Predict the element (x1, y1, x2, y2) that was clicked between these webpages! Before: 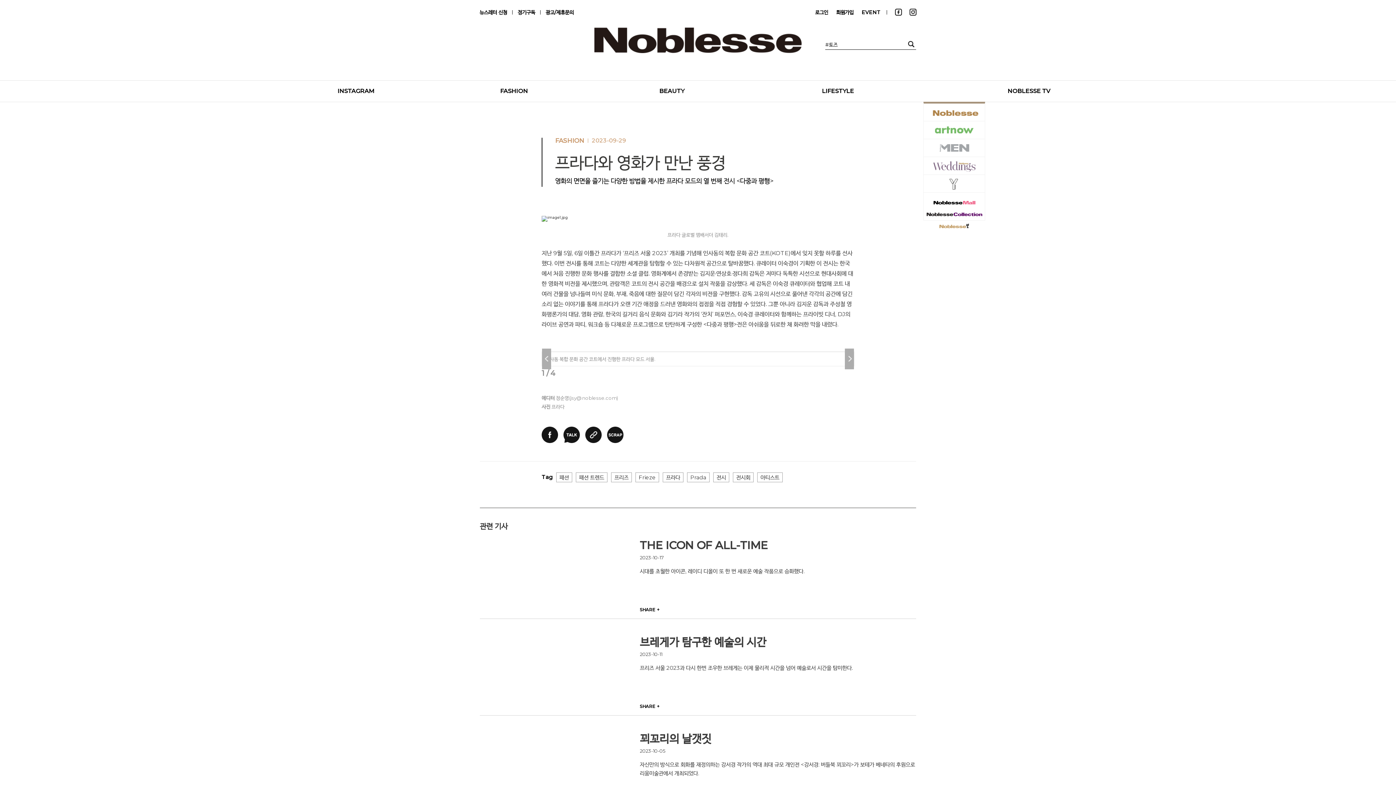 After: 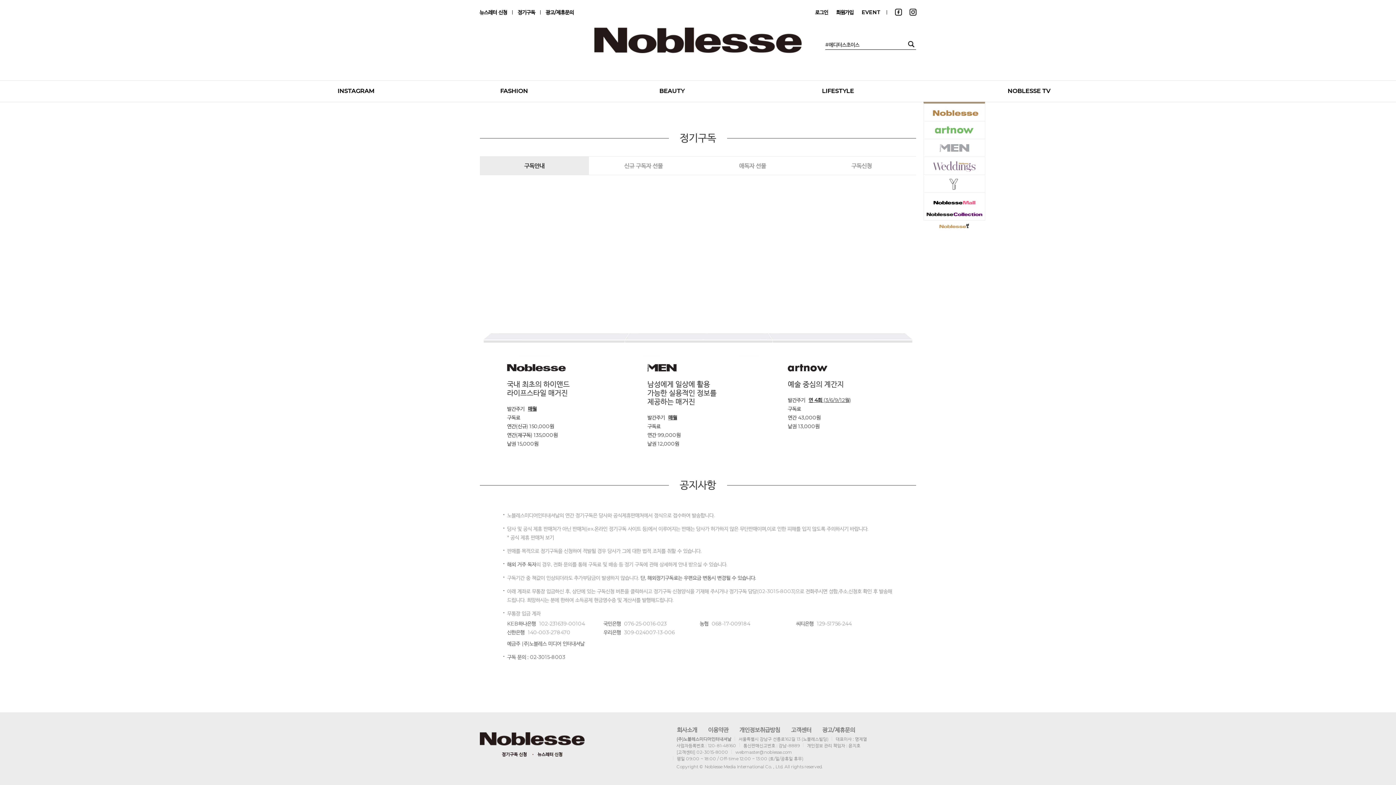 Action: bbox: (515, 7, 537, 17) label: 정기구독